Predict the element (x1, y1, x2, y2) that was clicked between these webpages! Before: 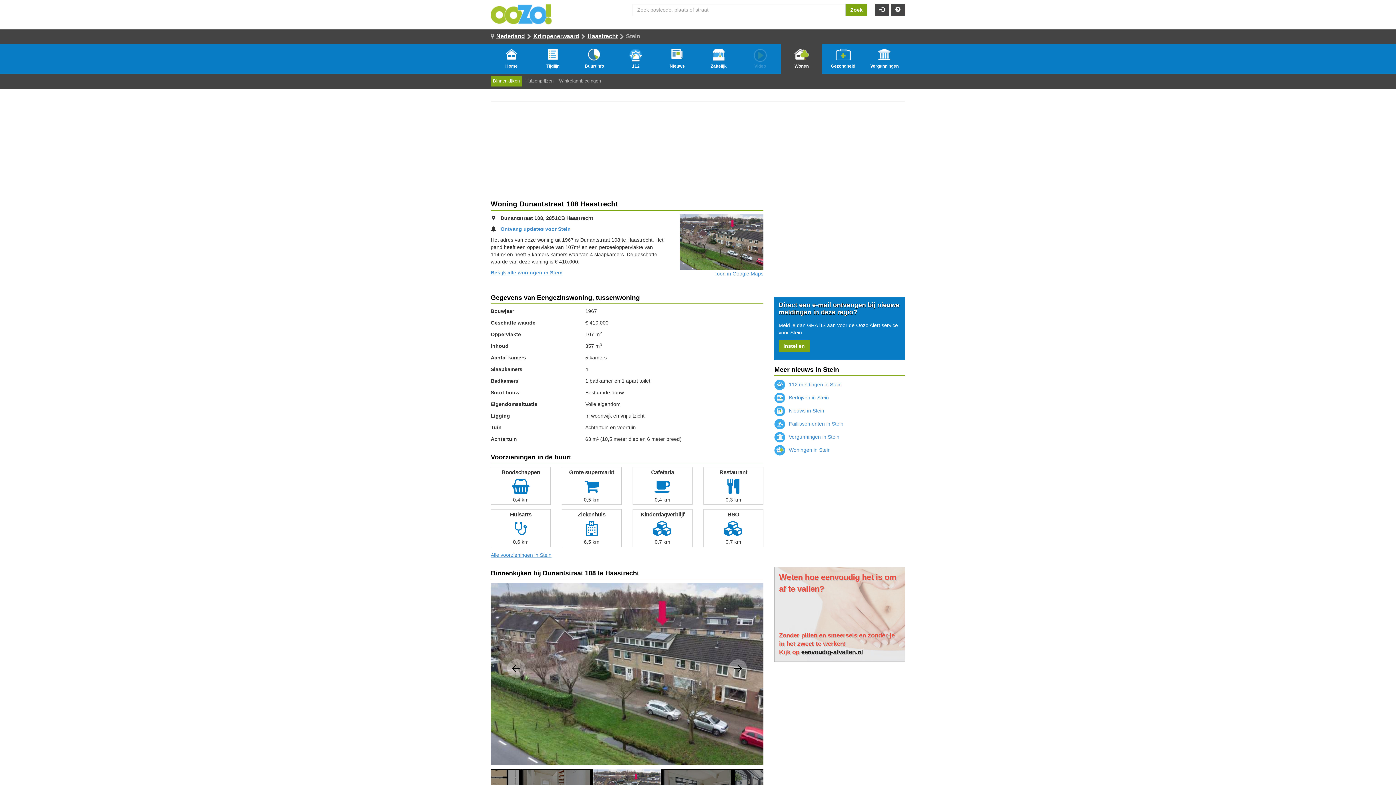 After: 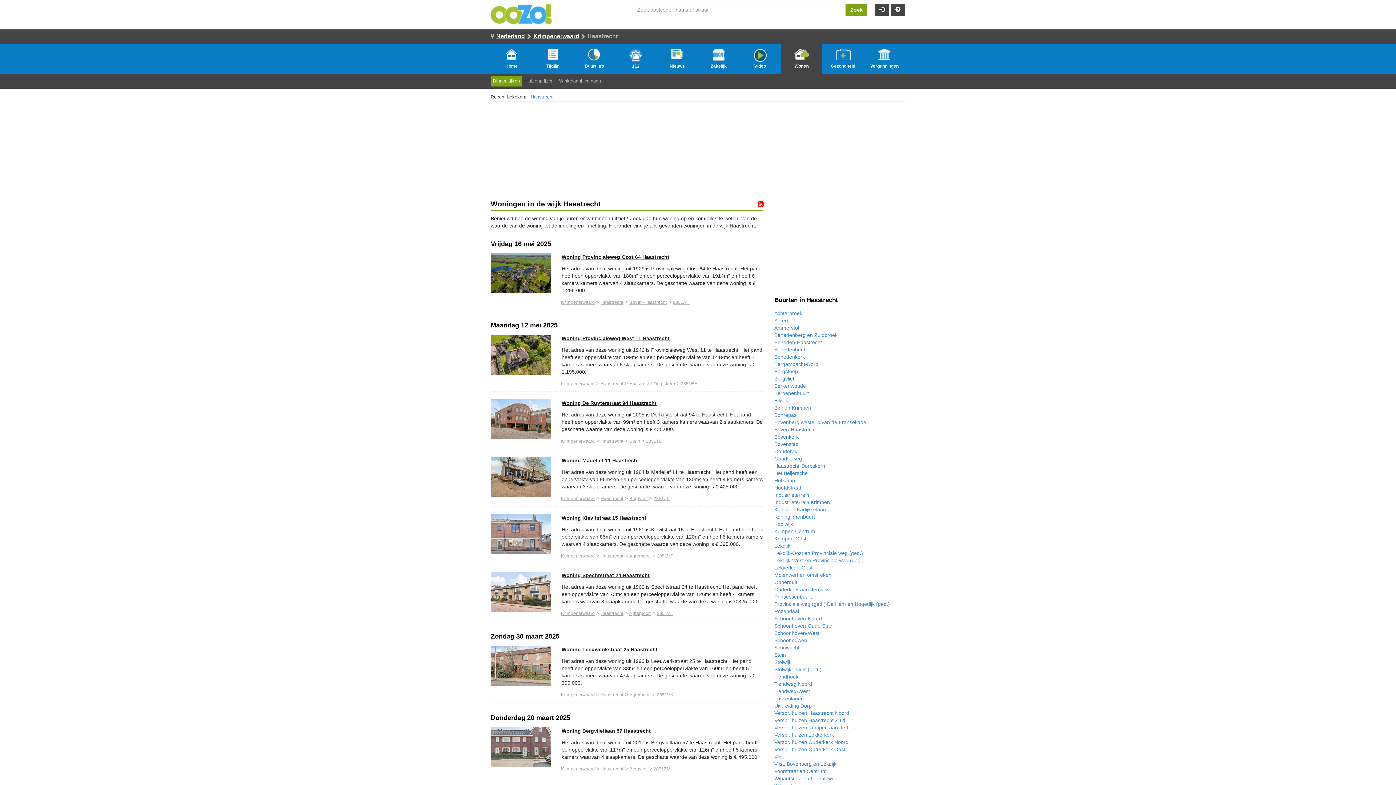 Action: label: Haastrecht bbox: (587, 33, 617, 39)